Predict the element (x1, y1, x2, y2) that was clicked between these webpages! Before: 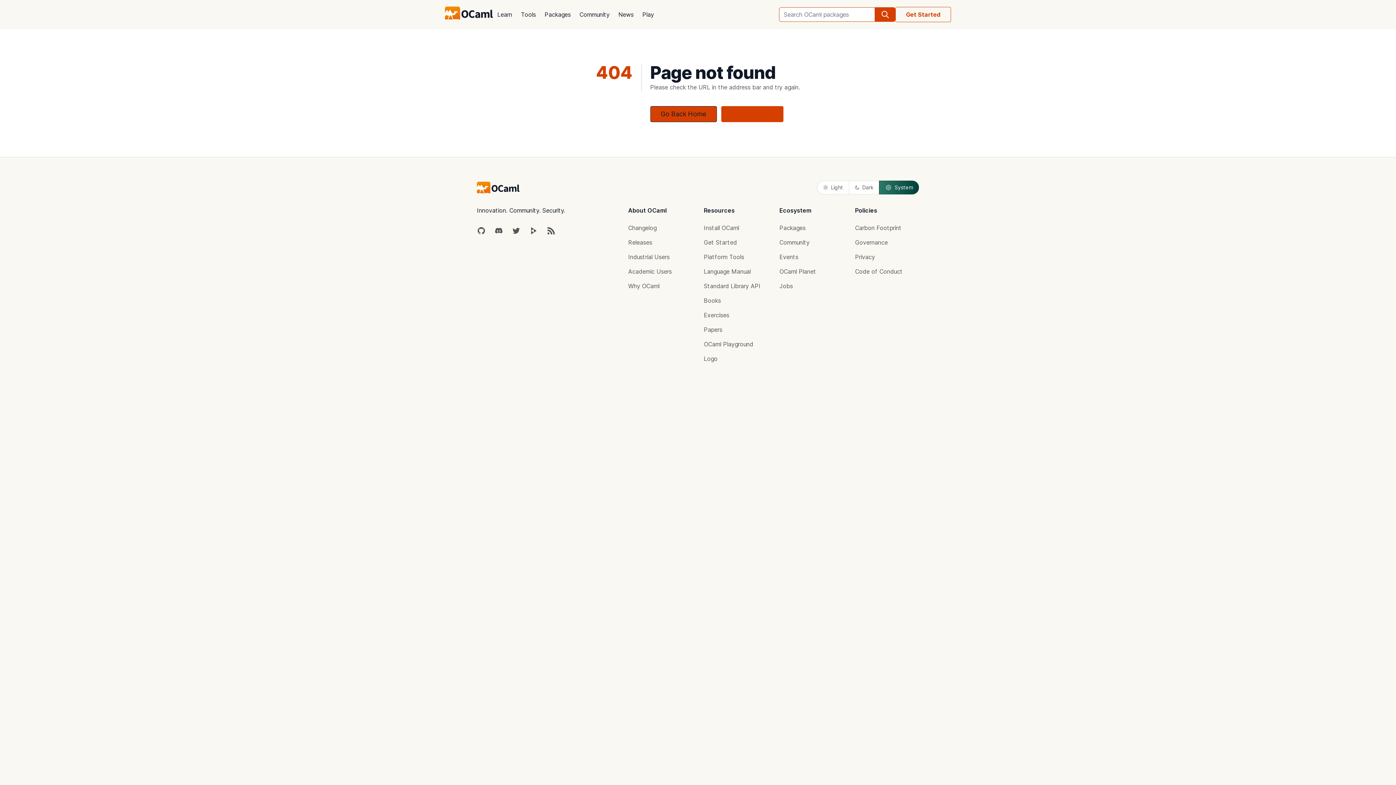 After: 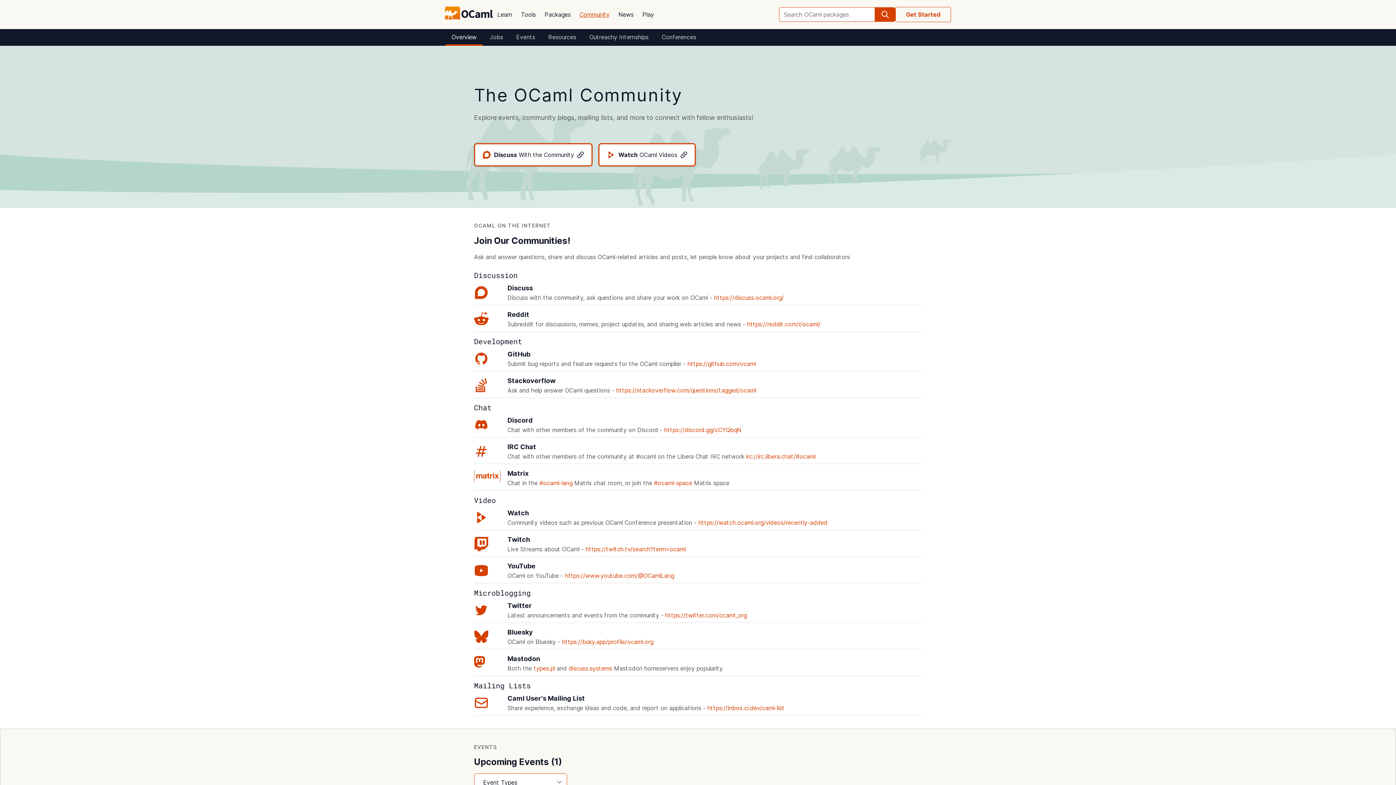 Action: bbox: (575, 5, 614, 23) label: Community